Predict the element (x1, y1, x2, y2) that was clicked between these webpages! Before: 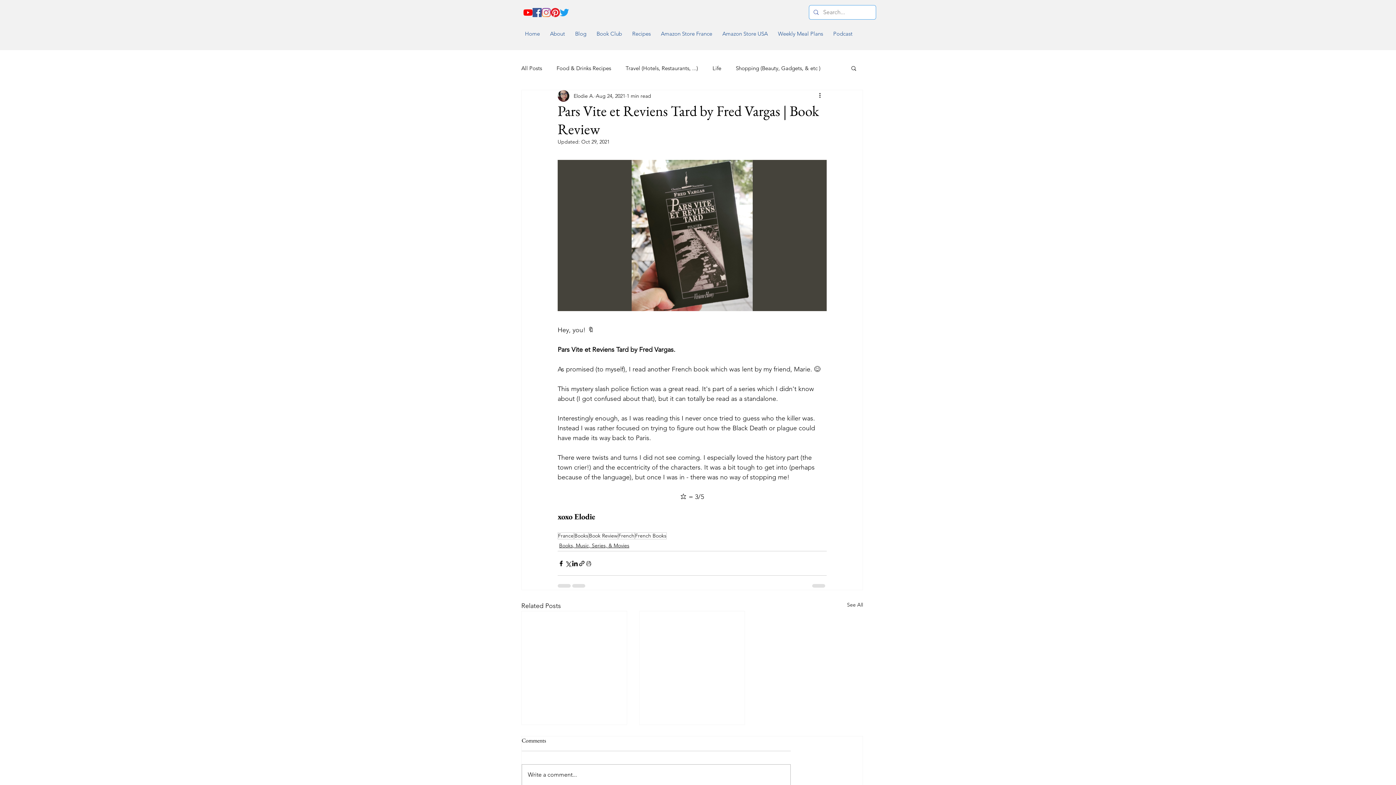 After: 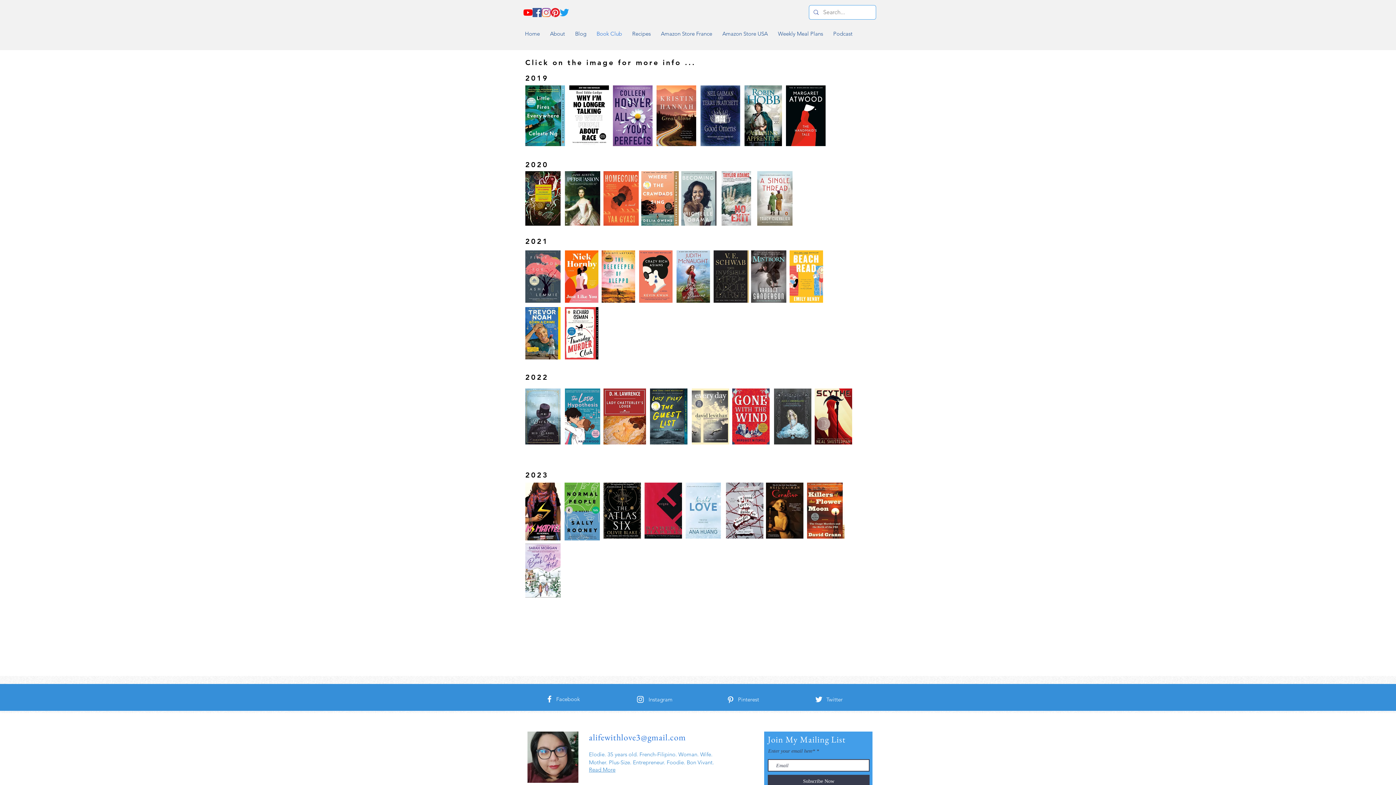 Action: label: Book Club bbox: (591, 24, 627, 42)